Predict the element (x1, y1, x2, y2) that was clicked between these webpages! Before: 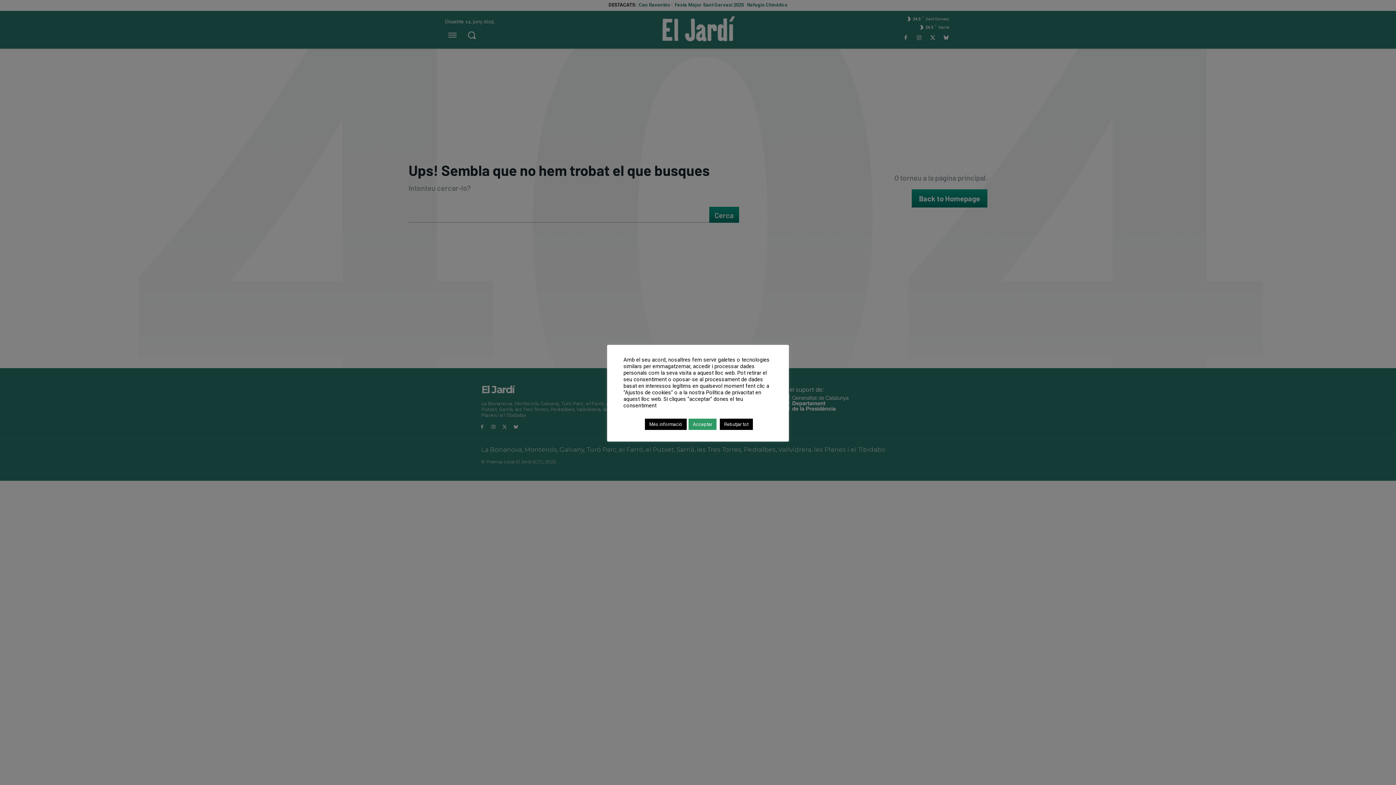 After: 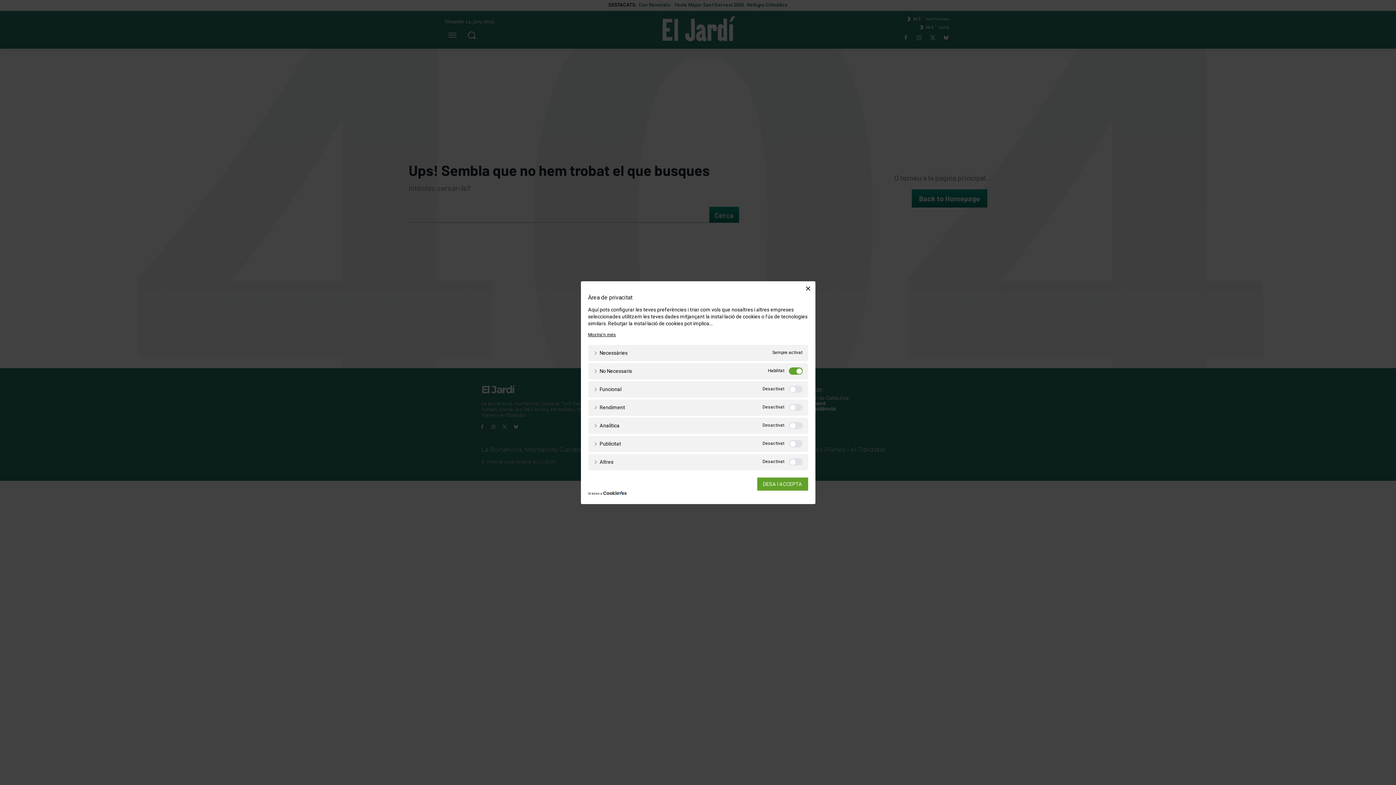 Action: bbox: (645, 418, 686, 430) label: Més informació